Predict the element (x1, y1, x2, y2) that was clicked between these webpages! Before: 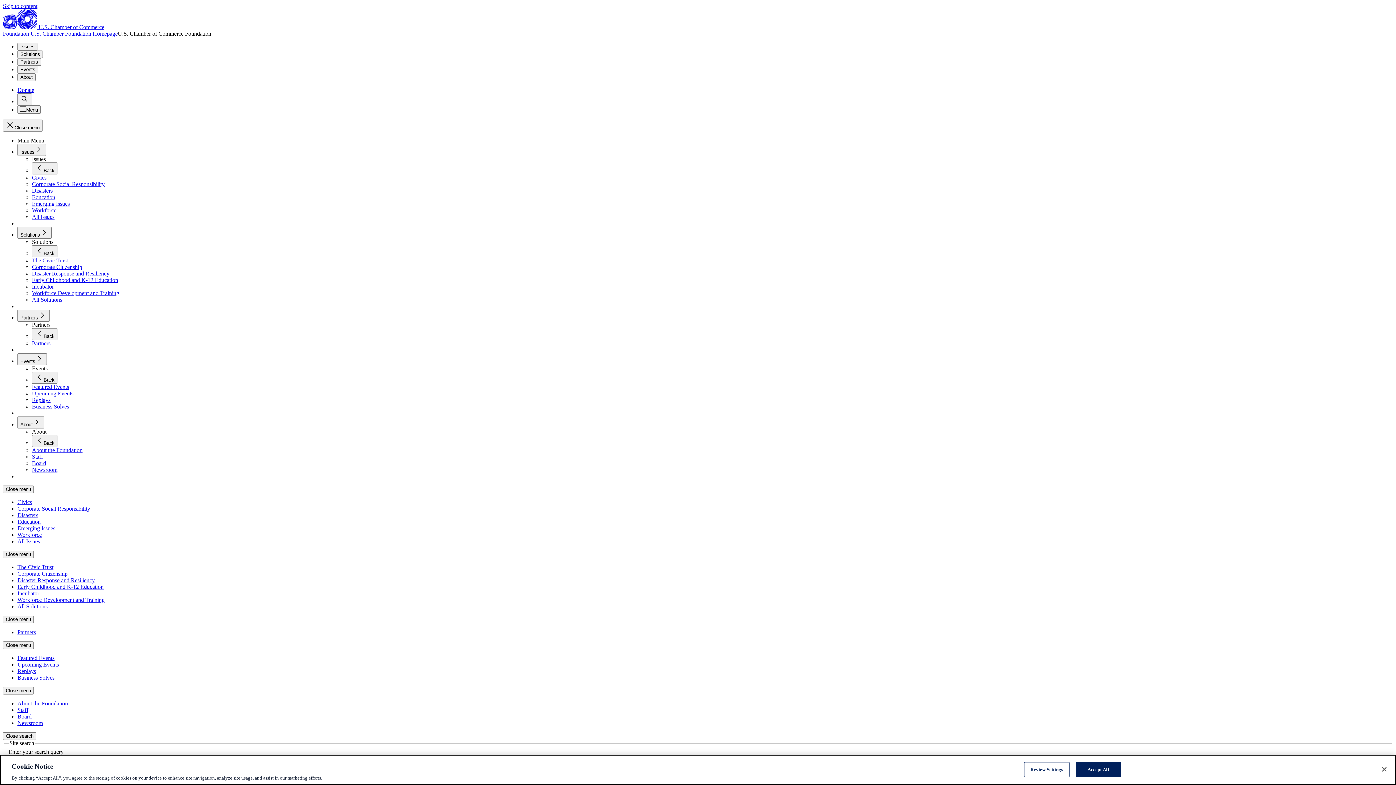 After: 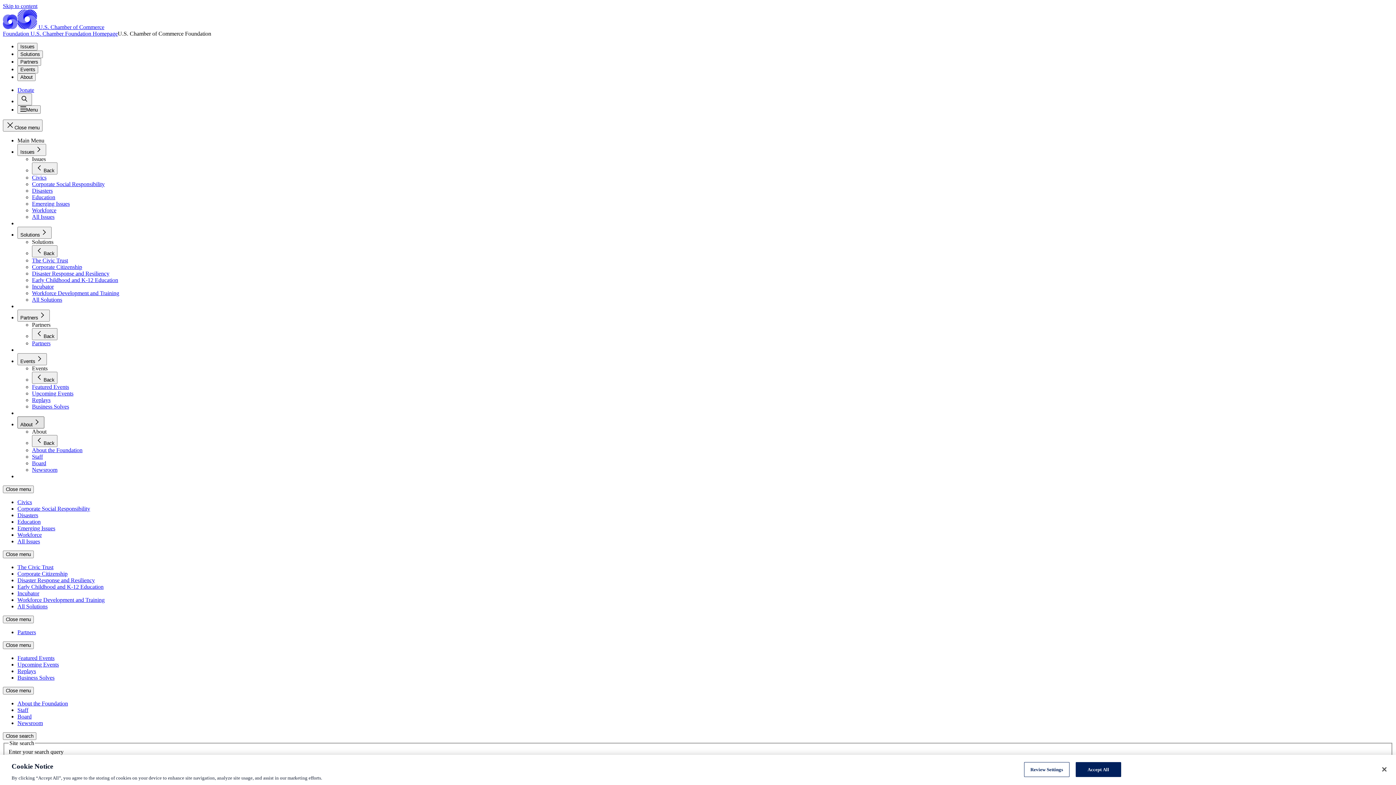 Action: bbox: (17, 416, 44, 428) label: About